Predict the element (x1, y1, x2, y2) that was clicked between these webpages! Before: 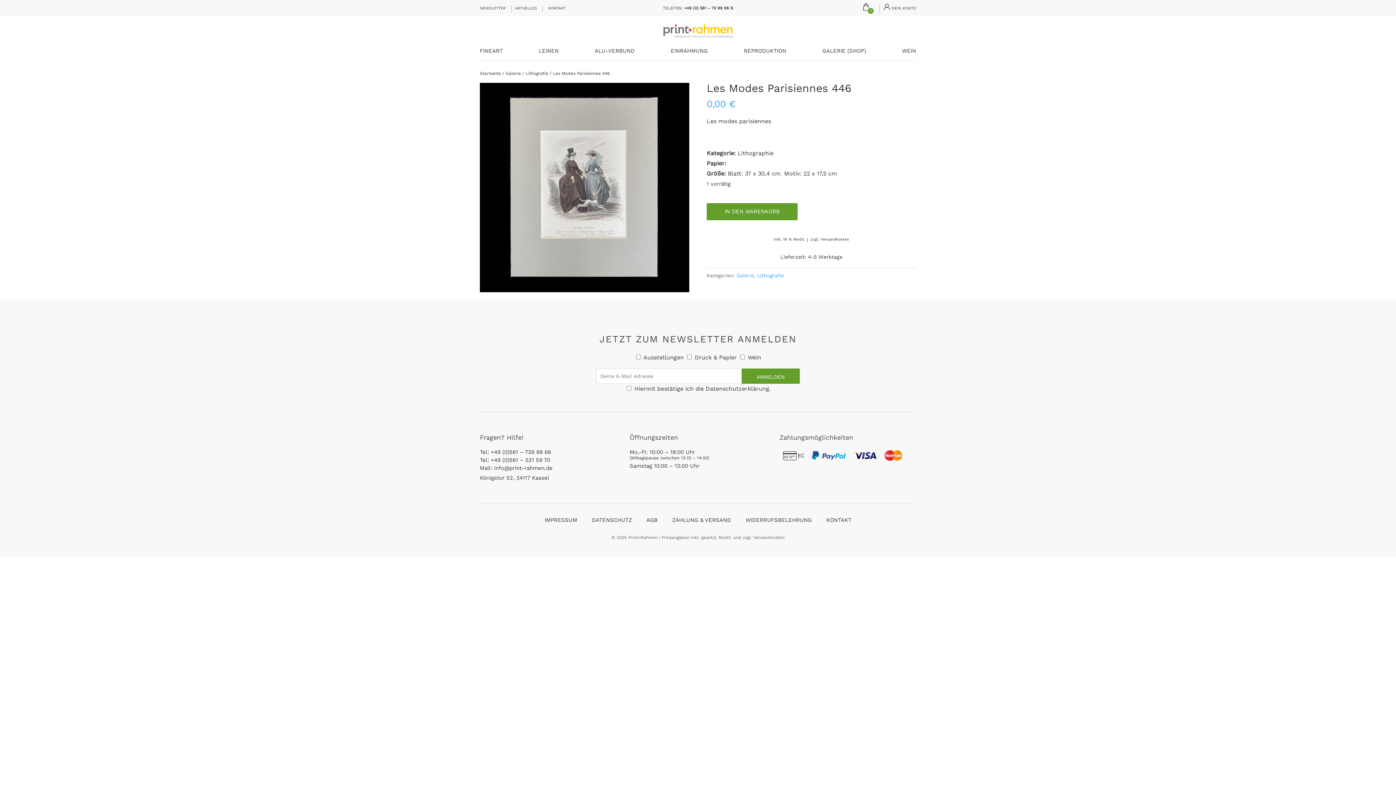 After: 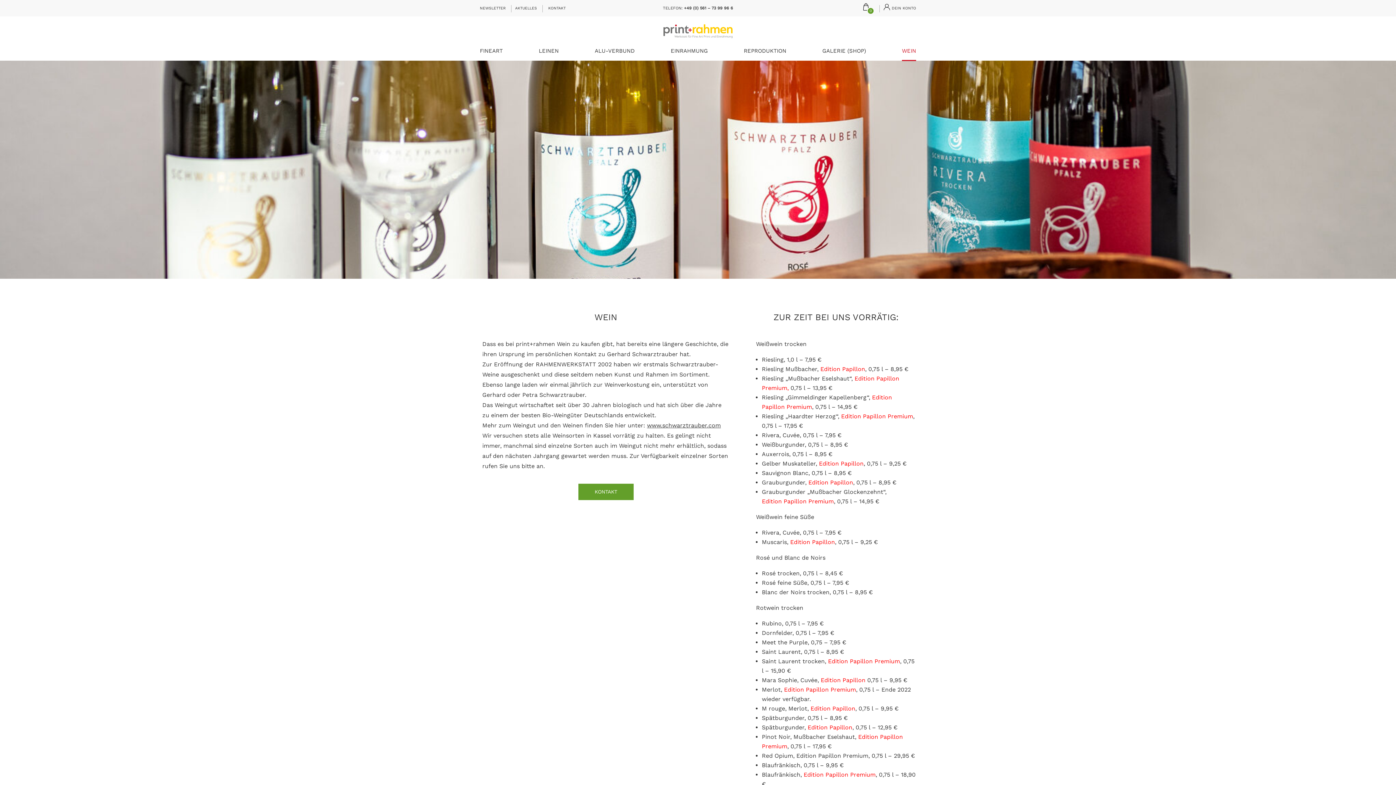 Action: bbox: (902, 48, 916, 56) label: WEIN